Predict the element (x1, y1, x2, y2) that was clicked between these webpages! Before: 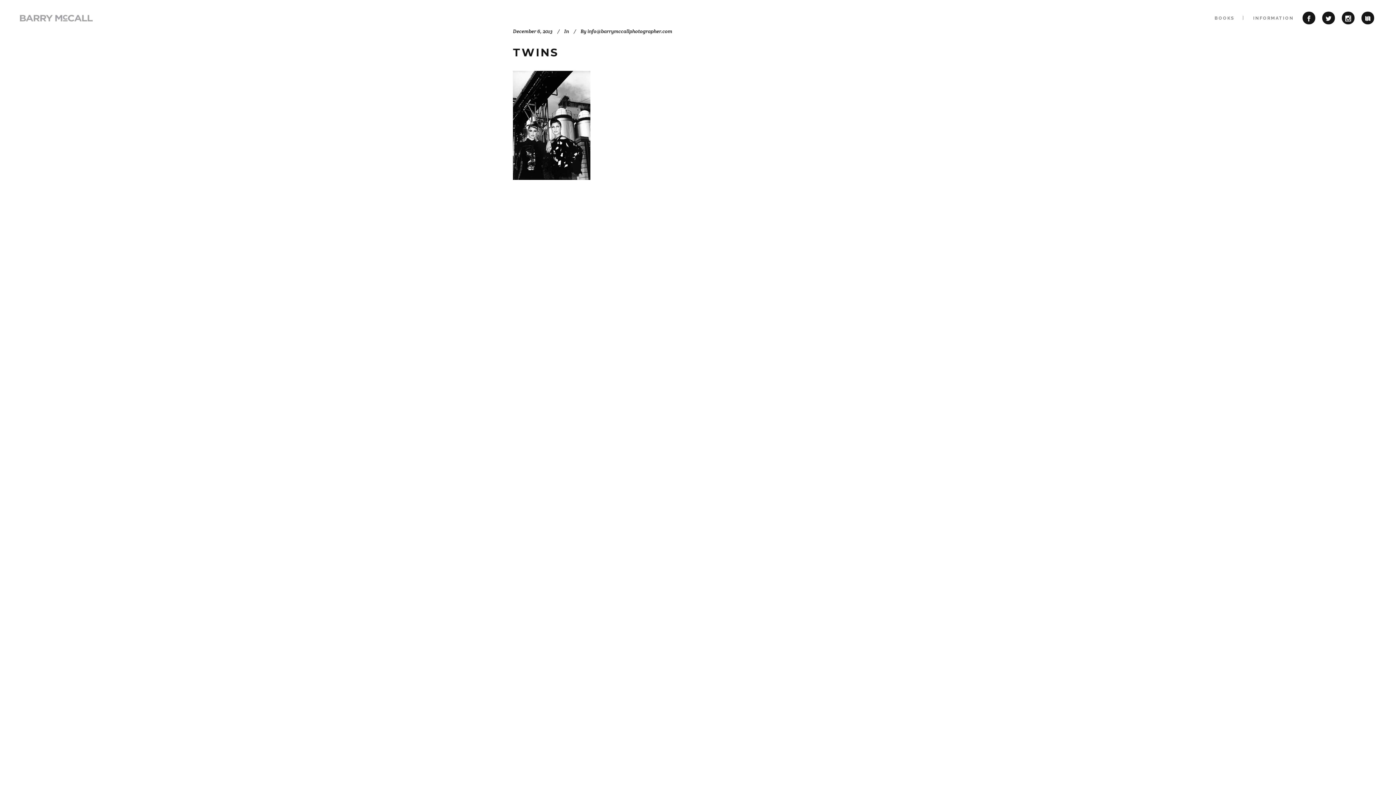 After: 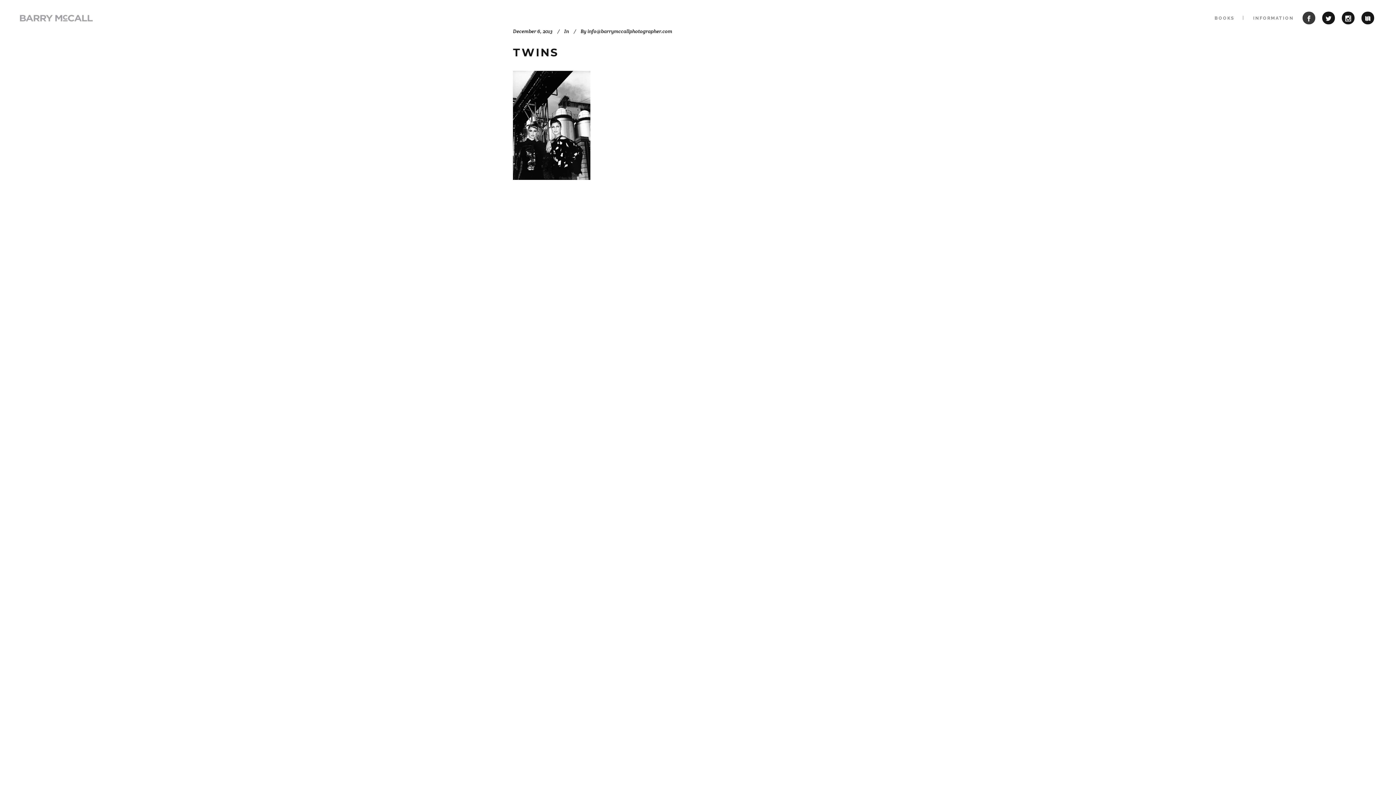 Action: bbox: (1302, 14, 1315, 20)